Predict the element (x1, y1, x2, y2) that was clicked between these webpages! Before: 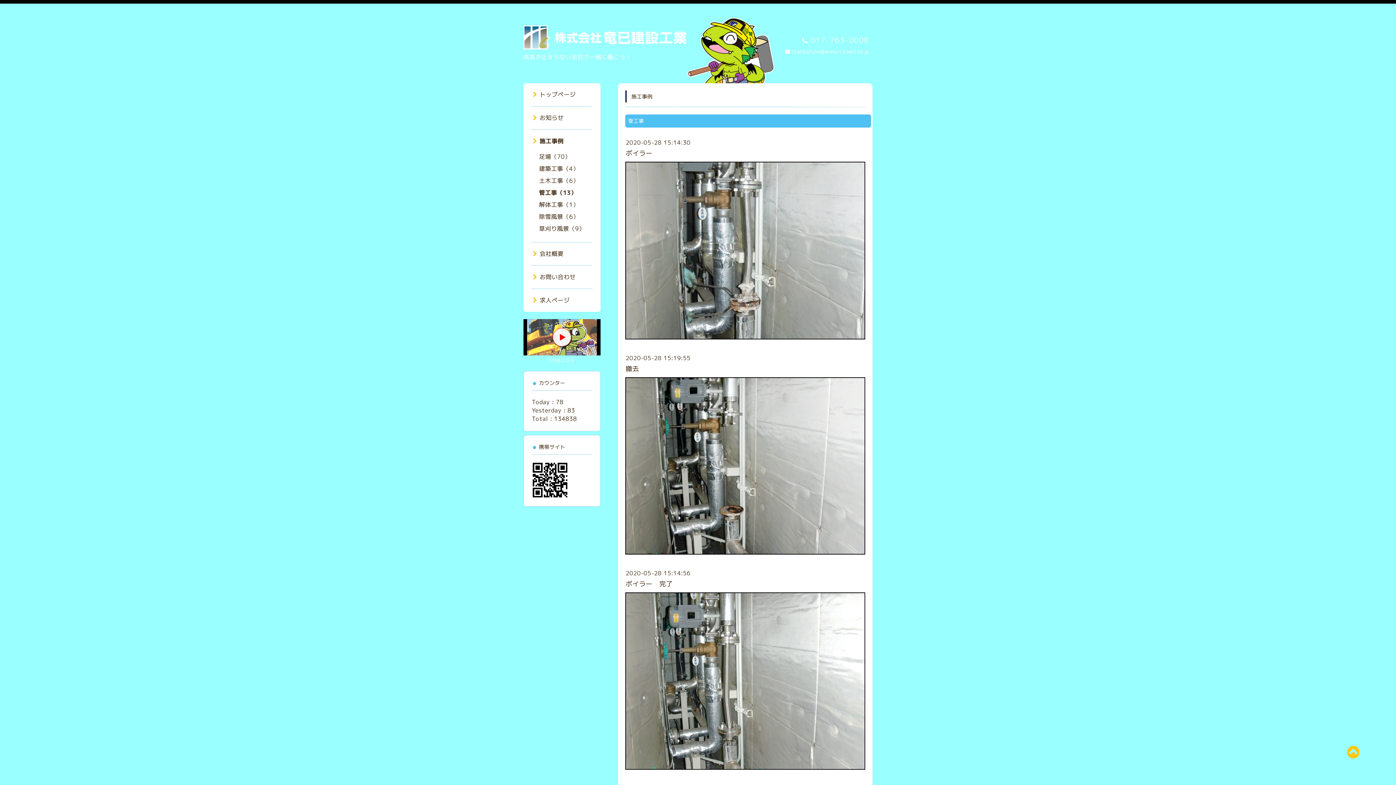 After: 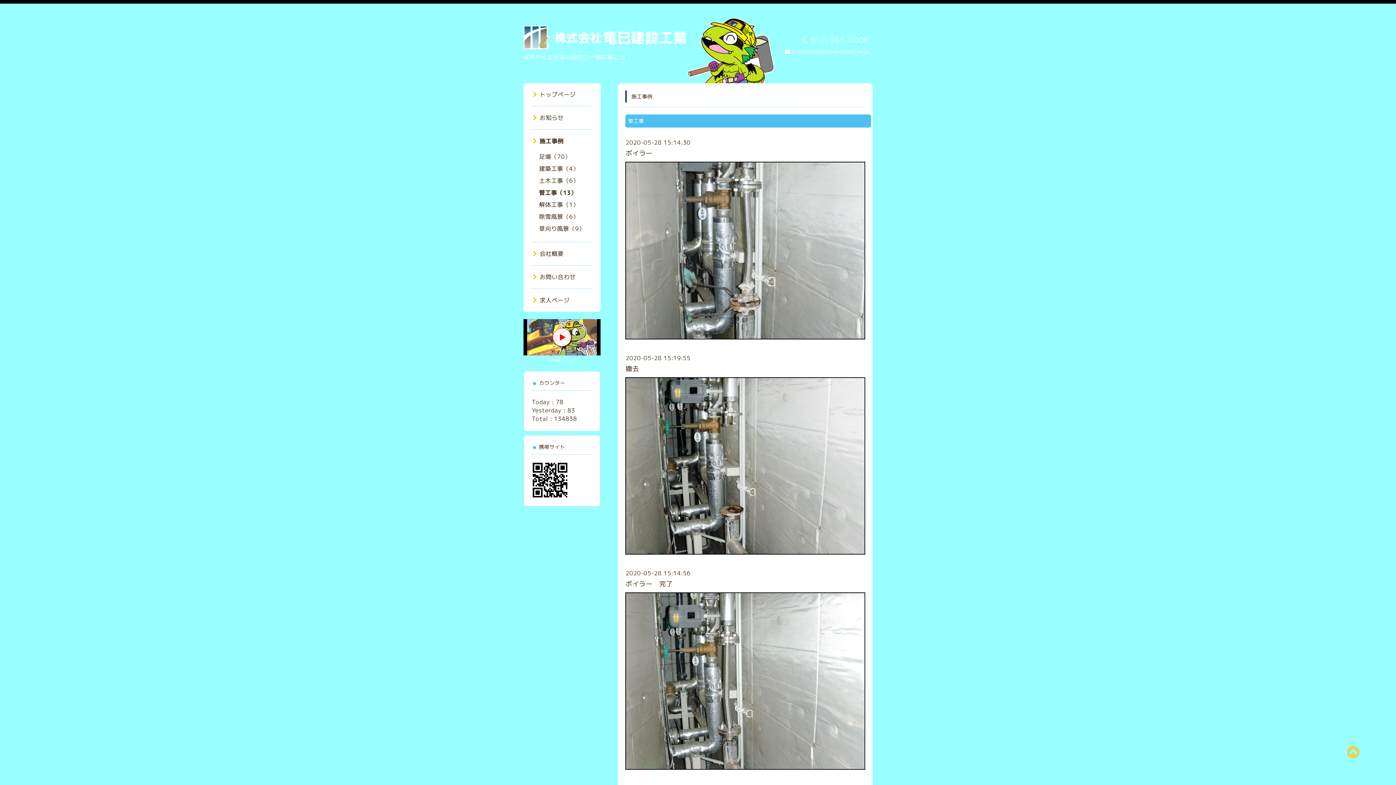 Action: bbox: (1347, 742, 1360, 762)